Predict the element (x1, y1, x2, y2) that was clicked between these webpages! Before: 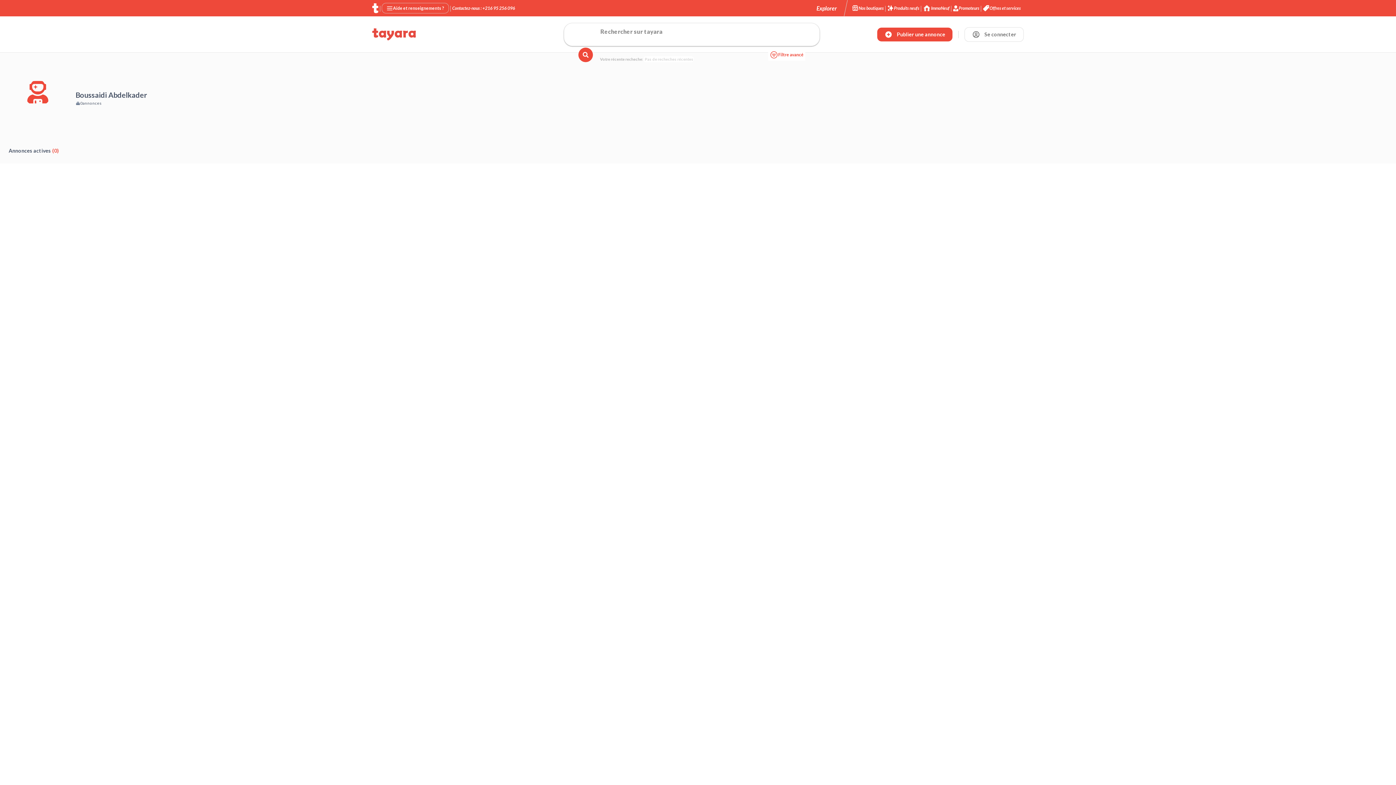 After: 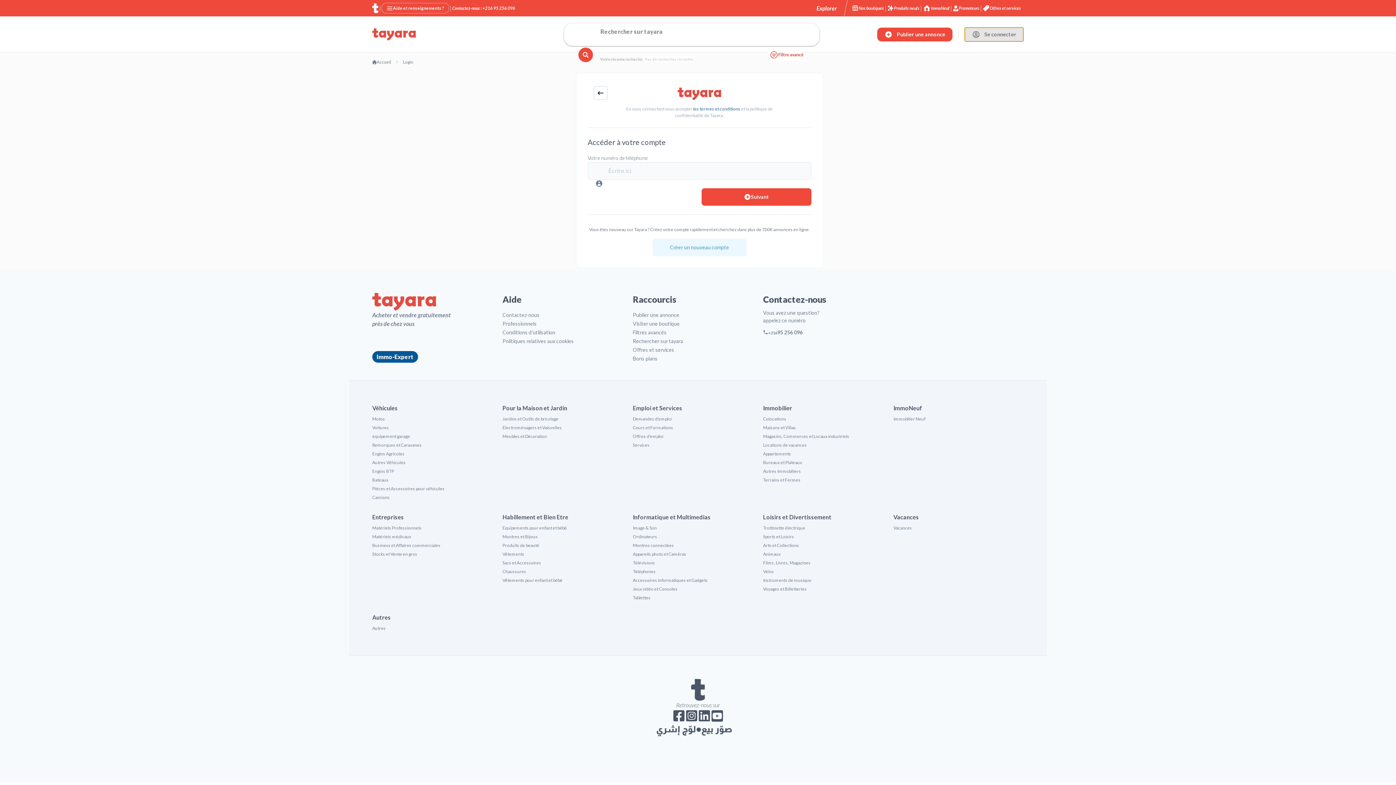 Action: bbox: (964, 27, 1024, 41) label: Se connecter